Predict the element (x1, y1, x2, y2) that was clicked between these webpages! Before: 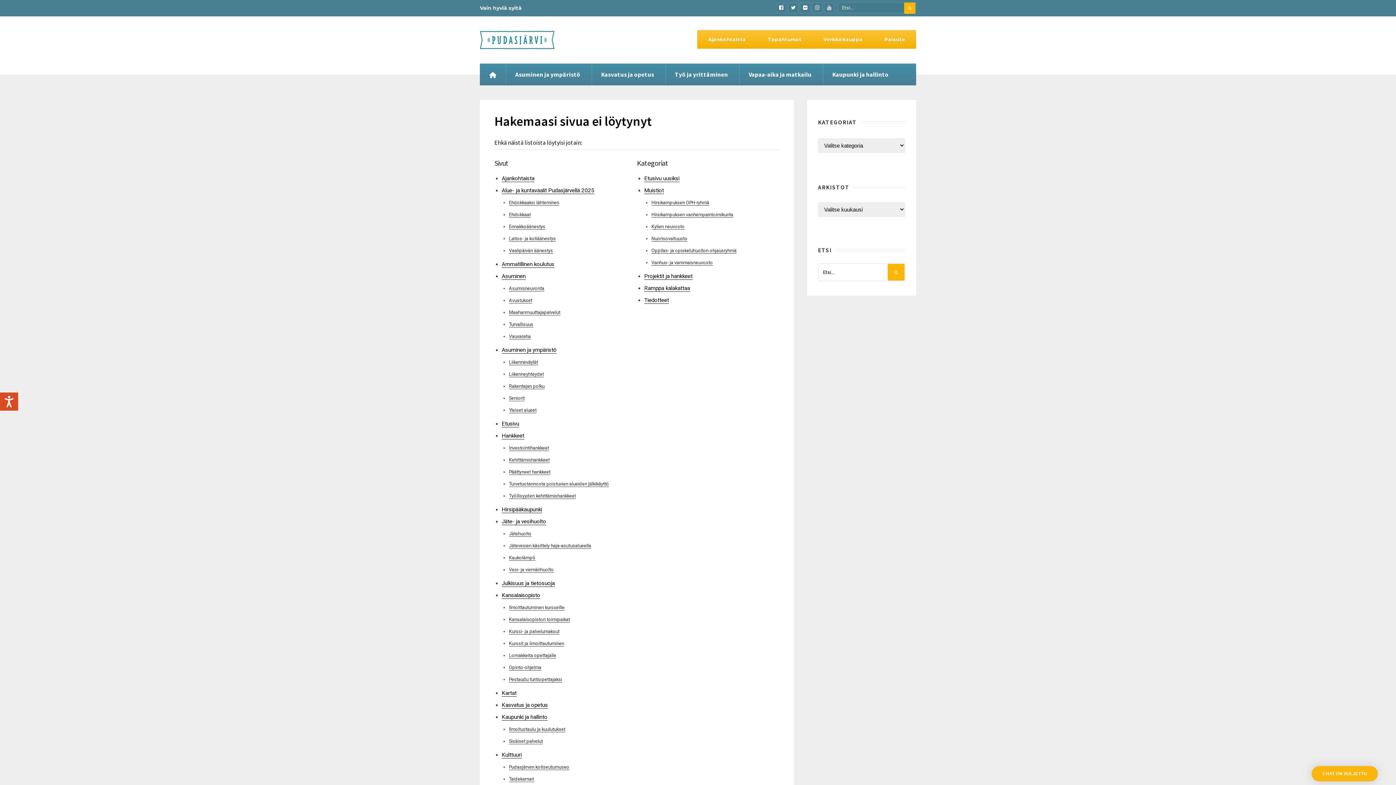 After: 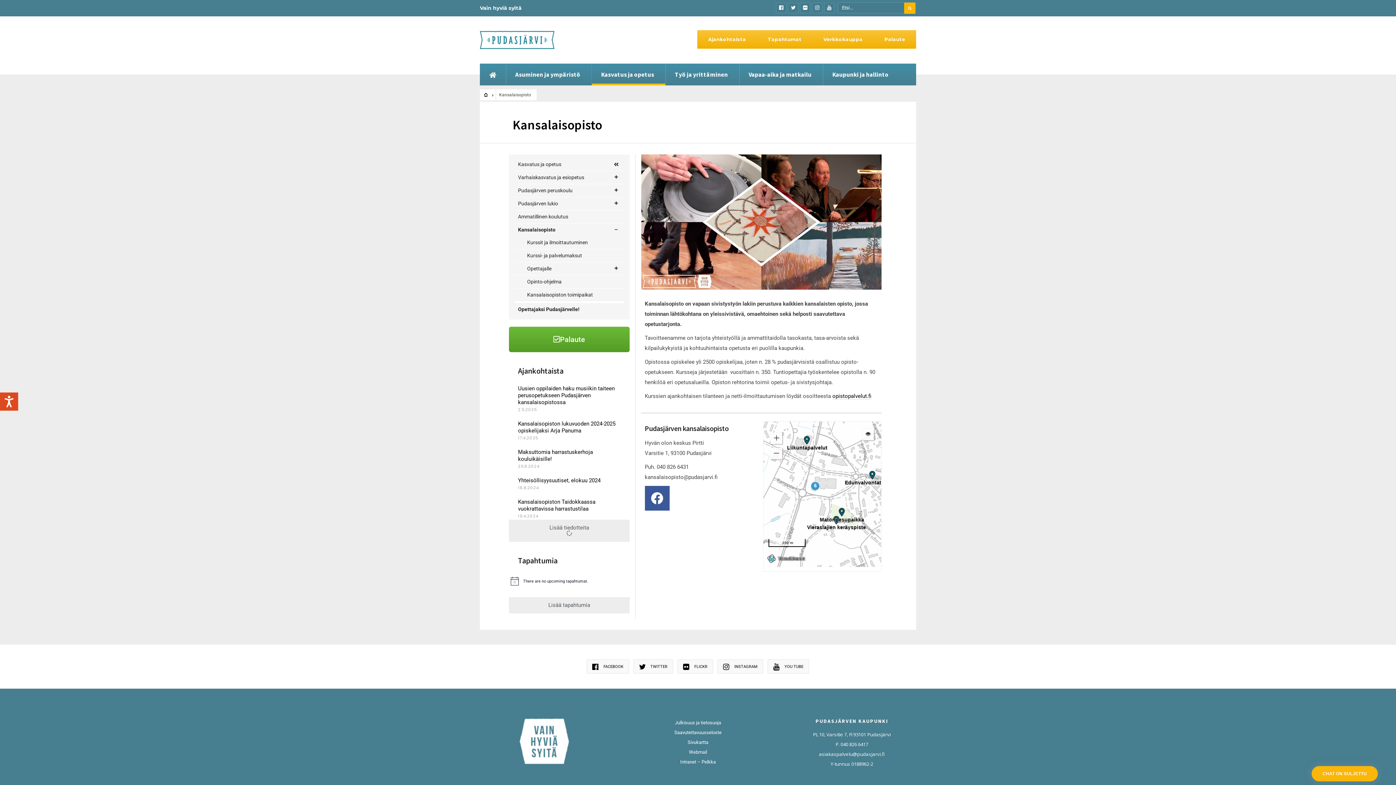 Action: label: Kansalaisopisto bbox: (501, 592, 540, 599)